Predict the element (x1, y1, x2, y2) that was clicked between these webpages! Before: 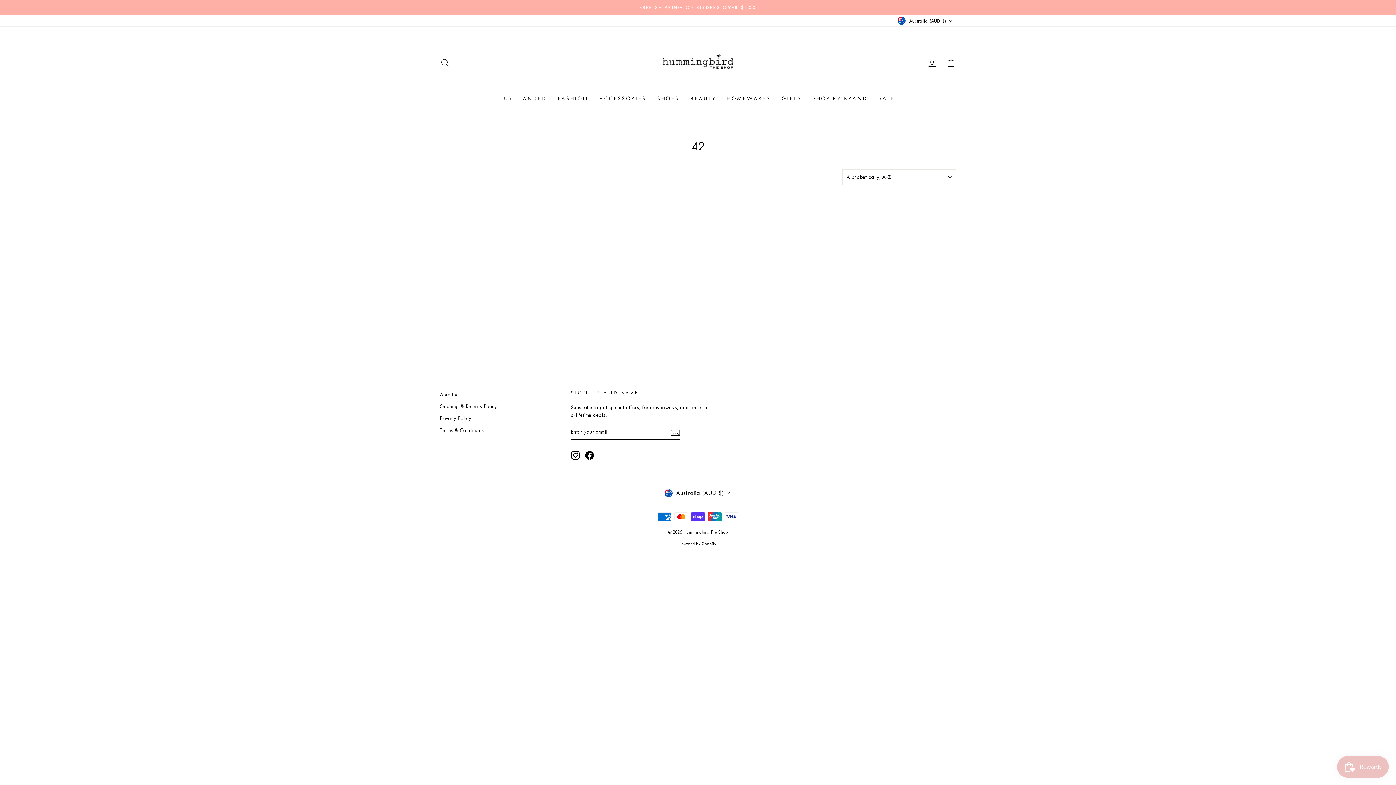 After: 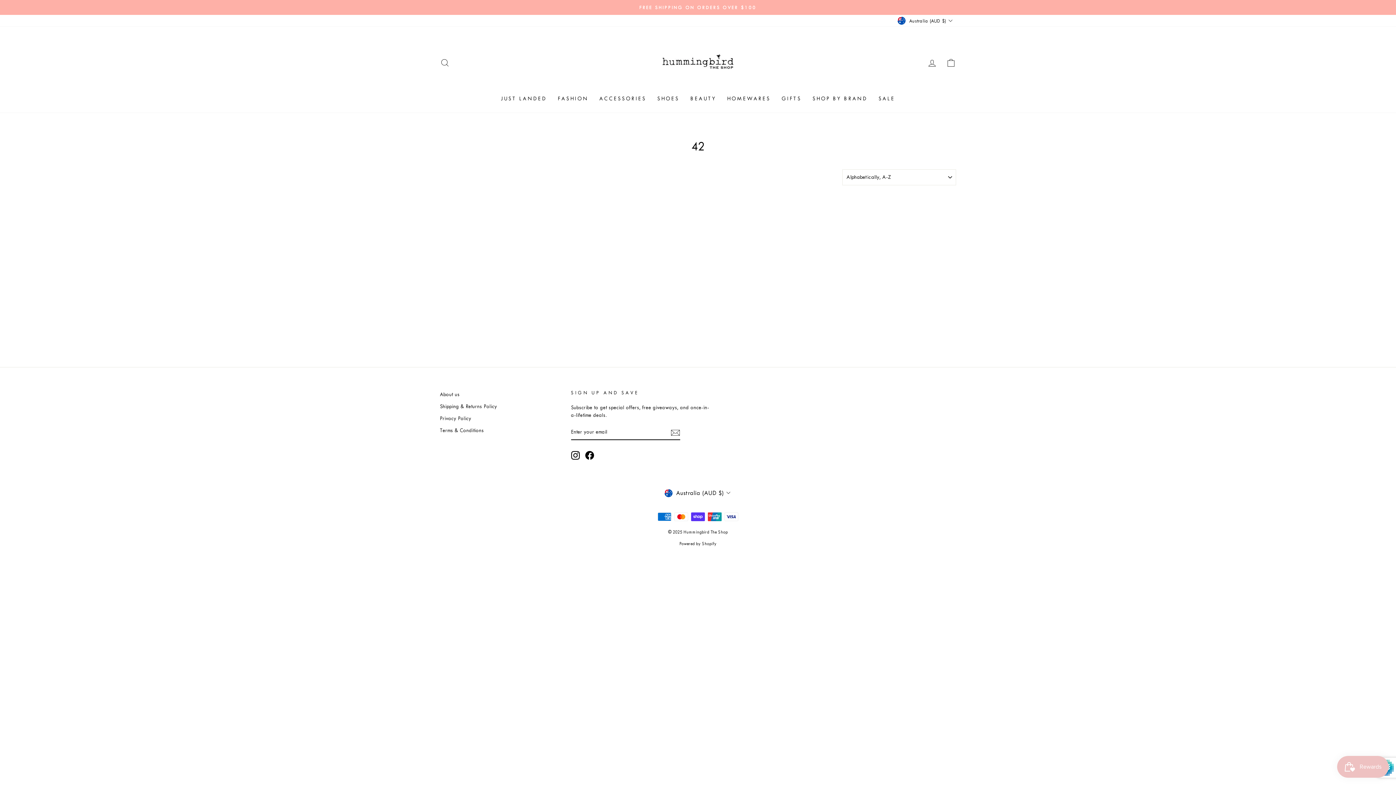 Action: label: Subscribe bbox: (670, 427, 680, 437)